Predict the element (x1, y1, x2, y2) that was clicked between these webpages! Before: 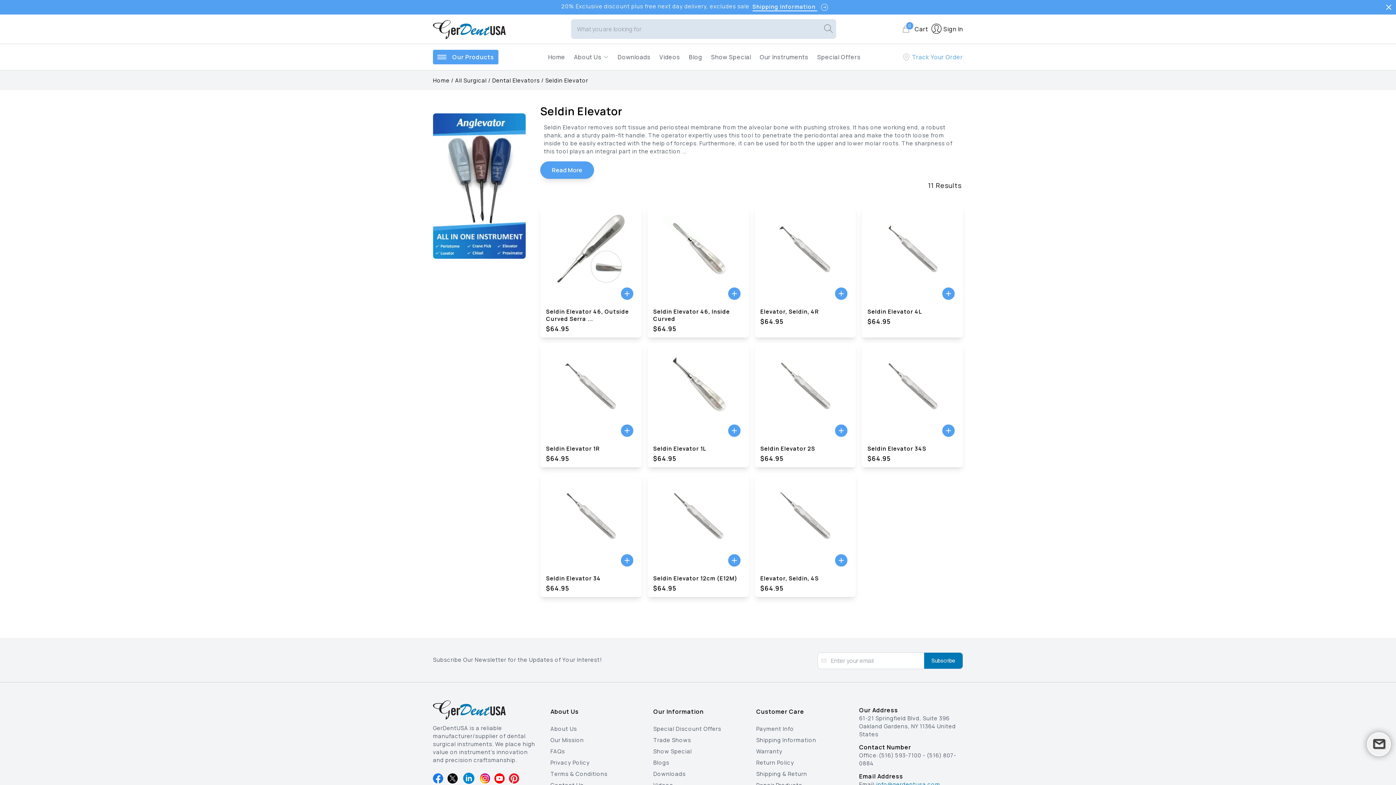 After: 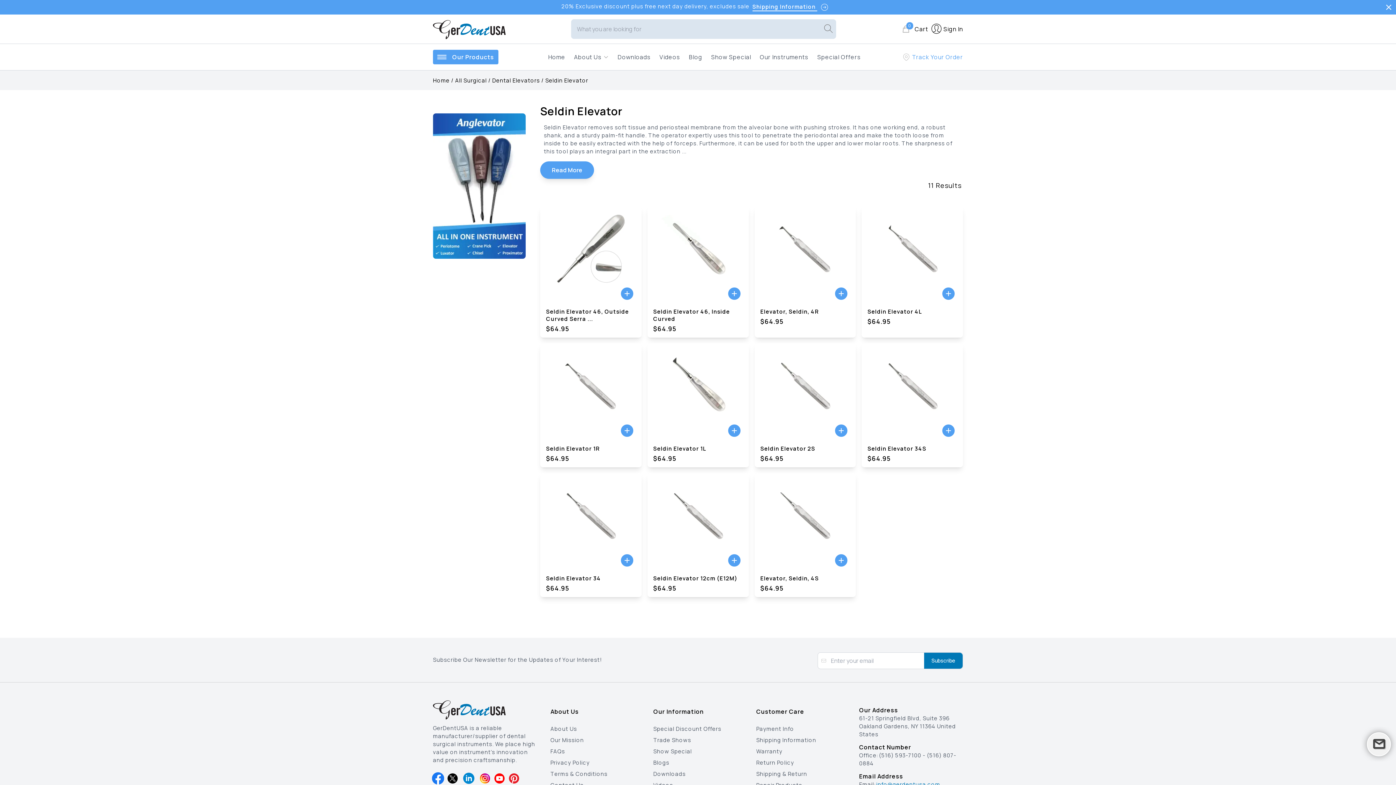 Action: bbox: (433, 774, 443, 785)